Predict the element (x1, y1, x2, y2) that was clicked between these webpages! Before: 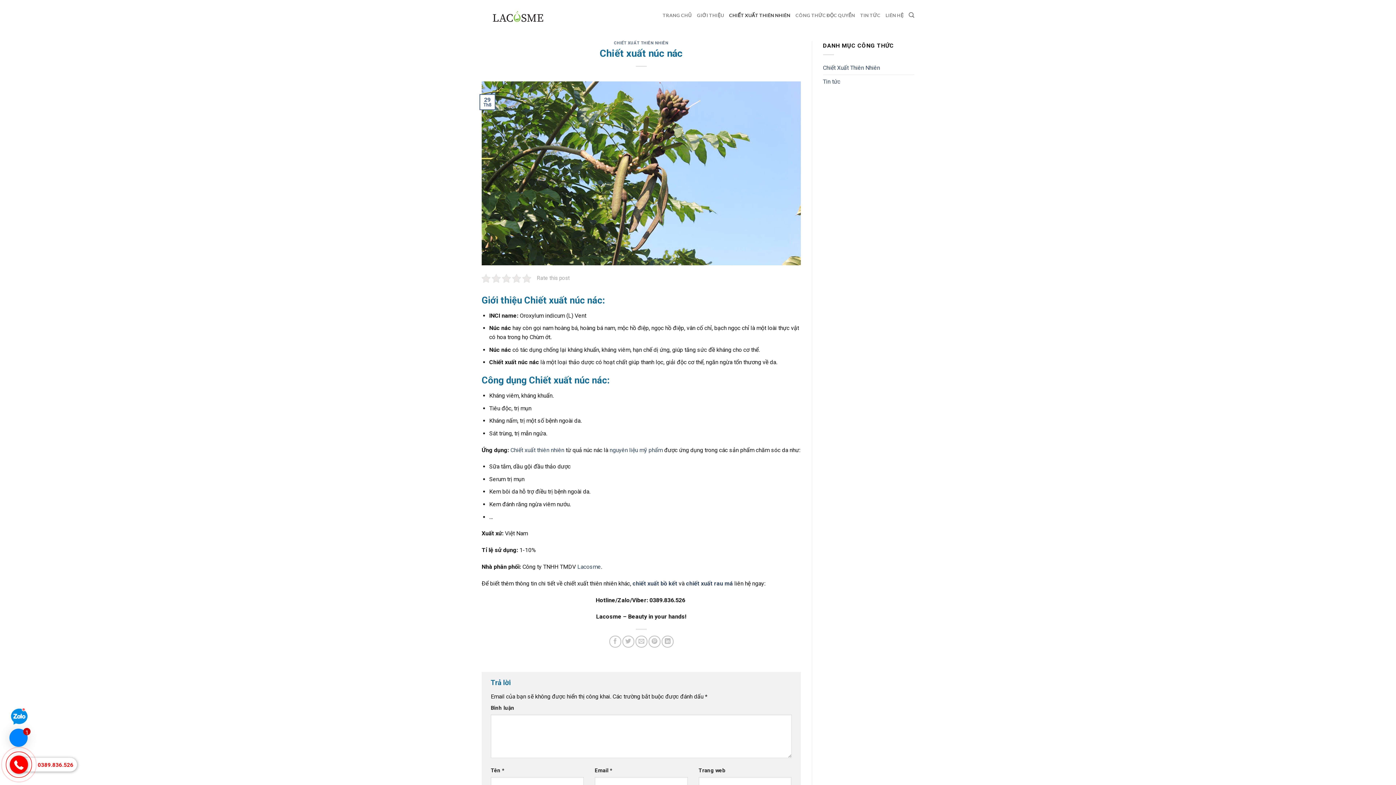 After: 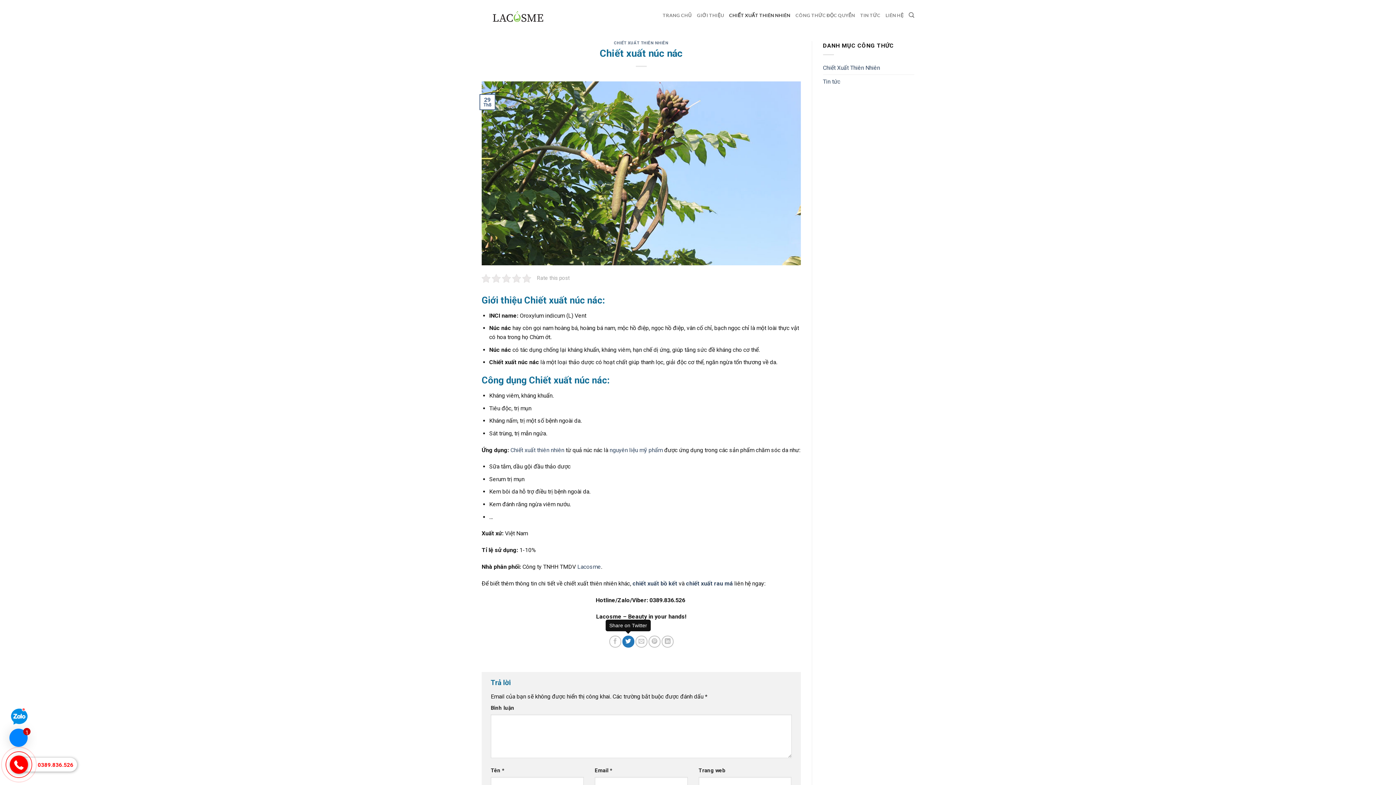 Action: bbox: (622, 636, 634, 648)